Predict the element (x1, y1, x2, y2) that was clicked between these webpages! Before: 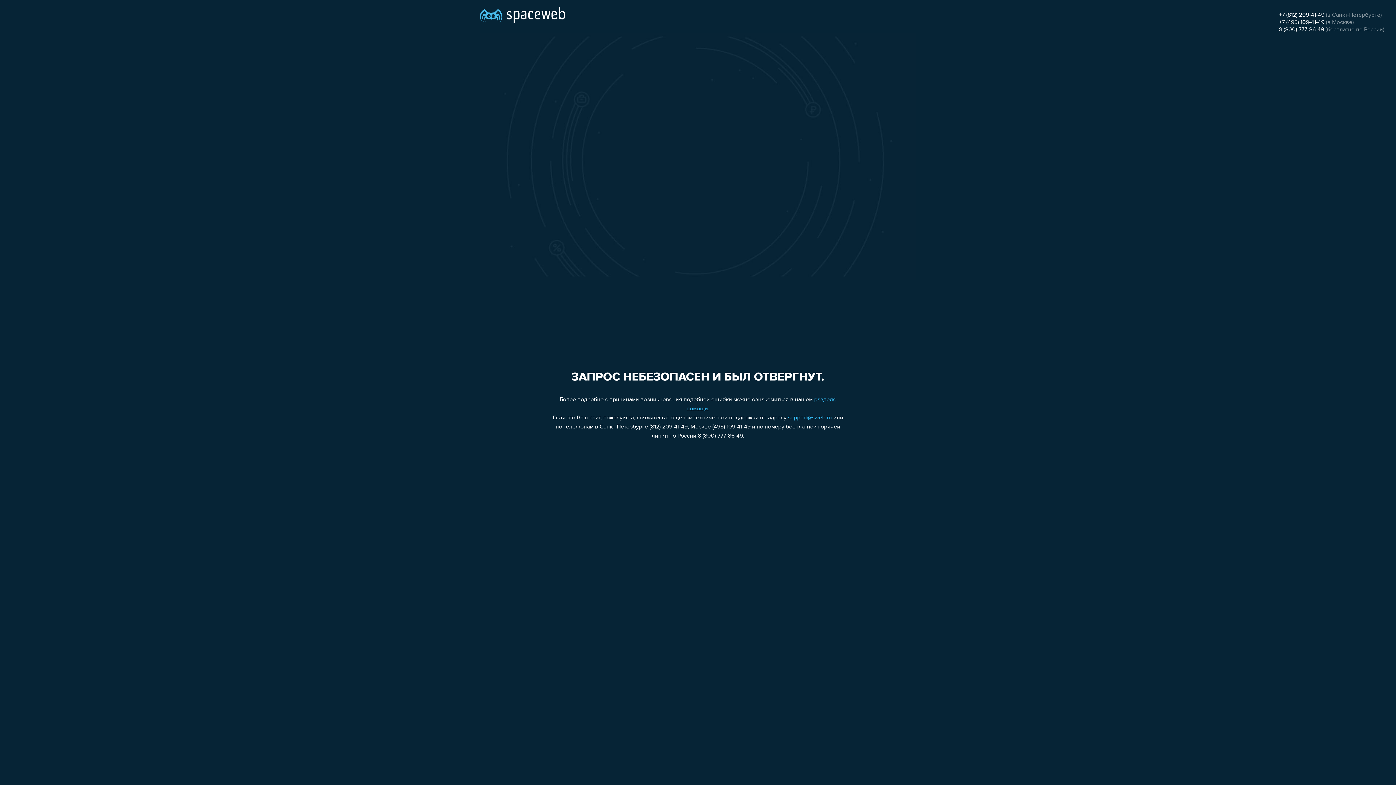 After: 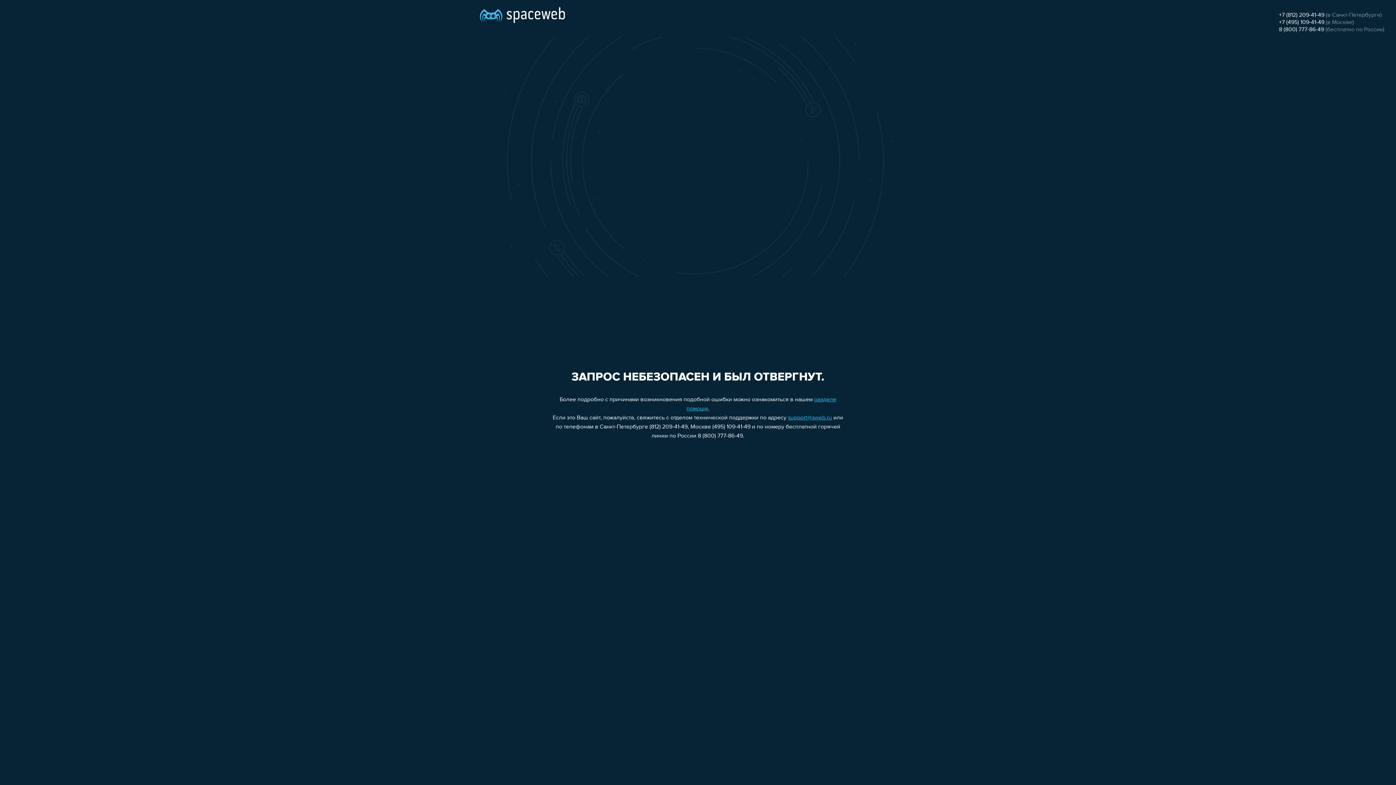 Action: bbox: (1279, 26, 1324, 32) label: 8 (800) 777-86-49